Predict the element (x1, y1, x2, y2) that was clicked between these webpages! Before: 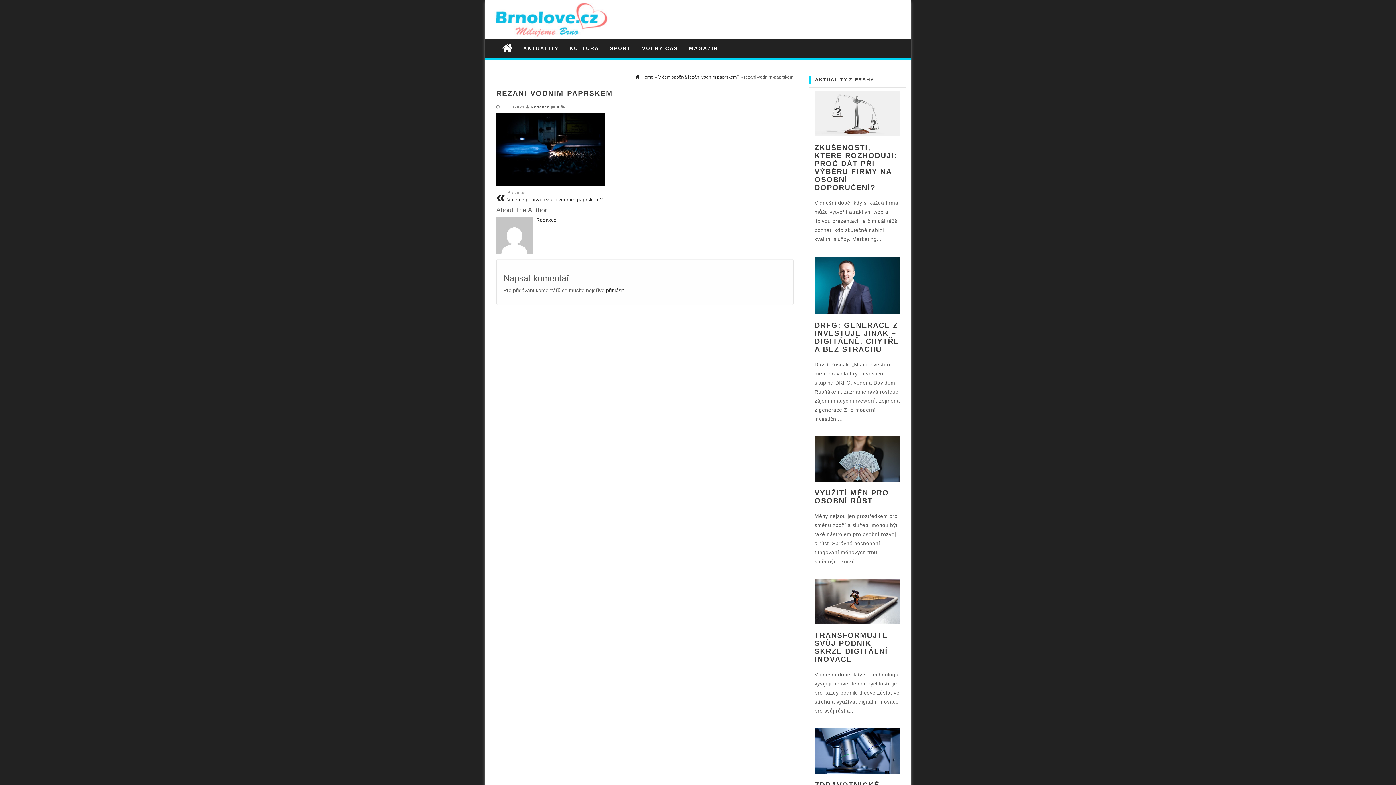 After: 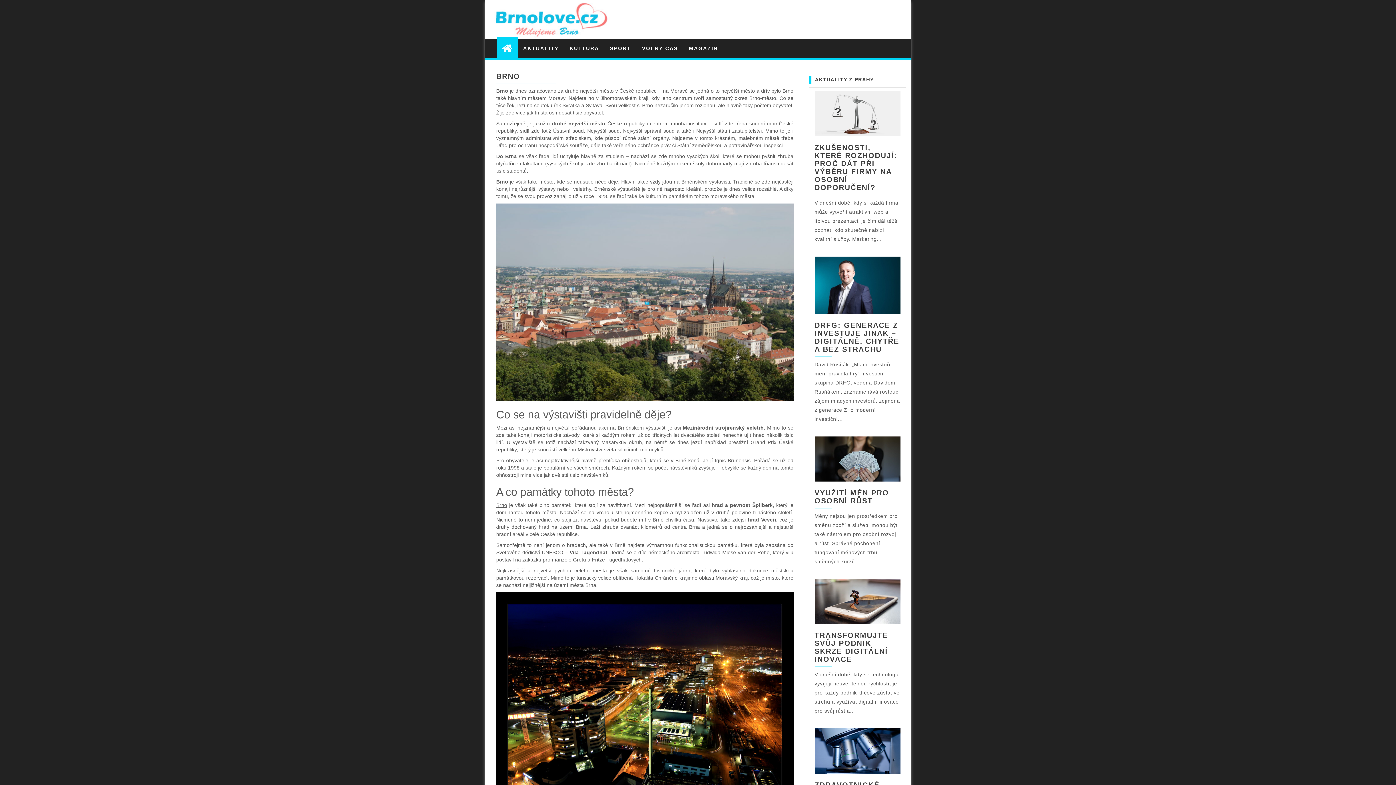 Action: label: Home bbox: (635, 74, 653, 79)